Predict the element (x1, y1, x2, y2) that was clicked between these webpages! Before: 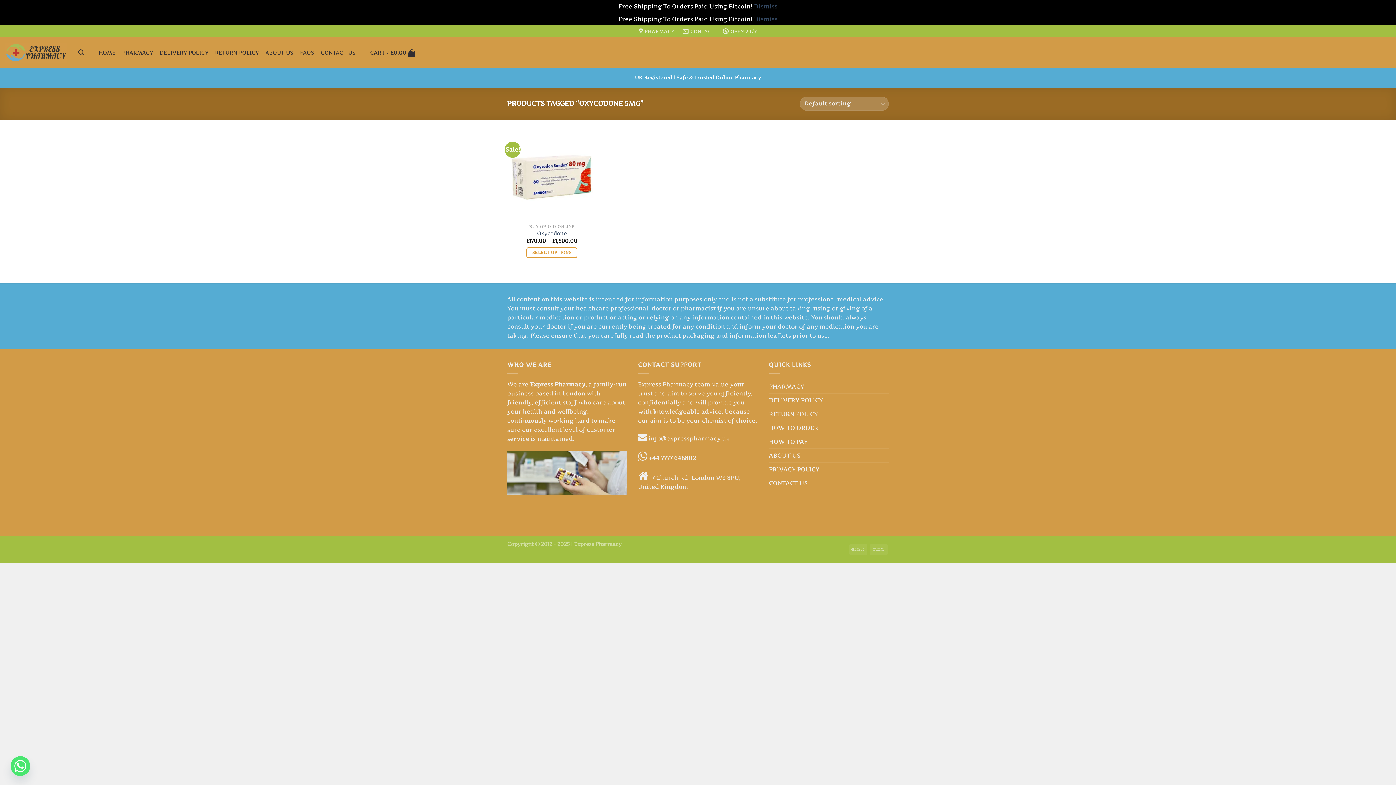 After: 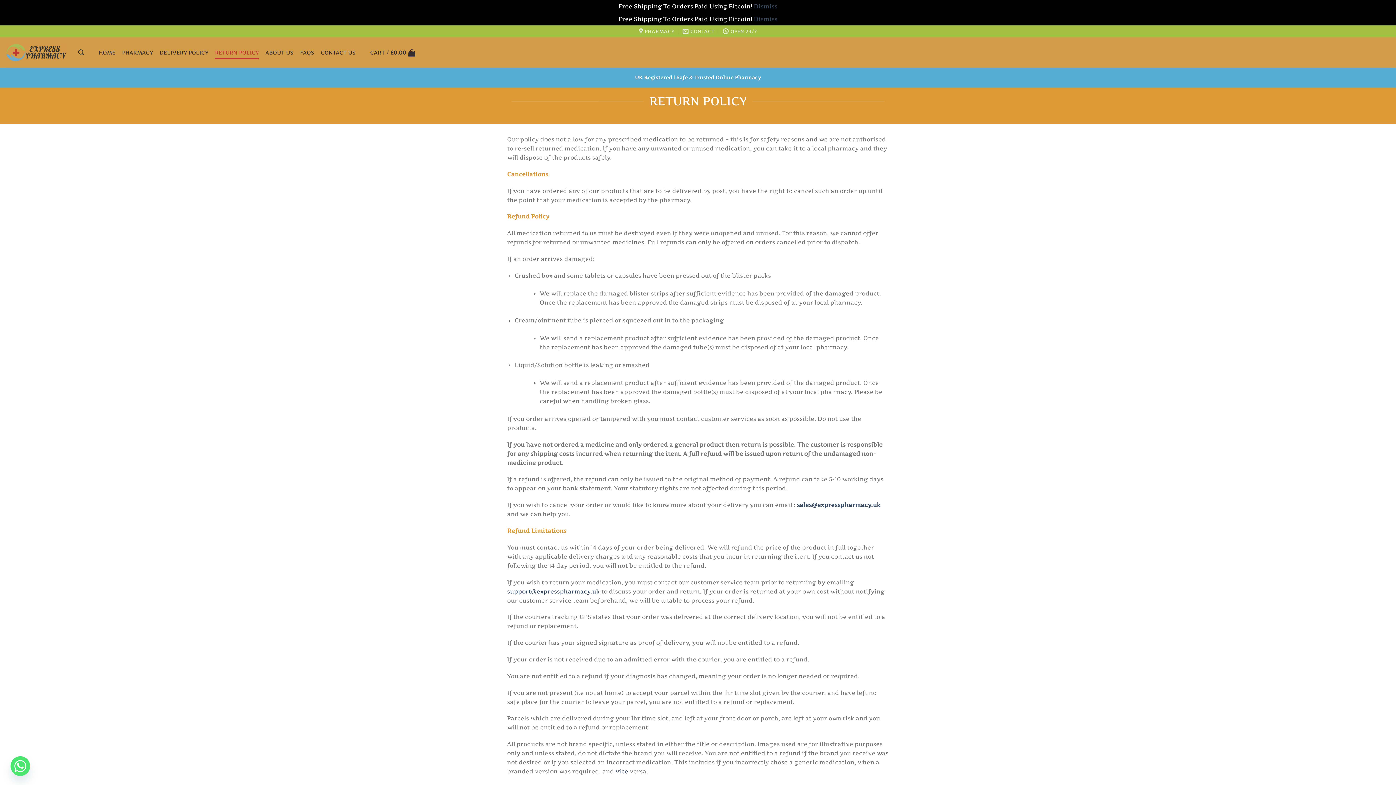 Action: label: RETURN POLICY bbox: (769, 407, 818, 421)